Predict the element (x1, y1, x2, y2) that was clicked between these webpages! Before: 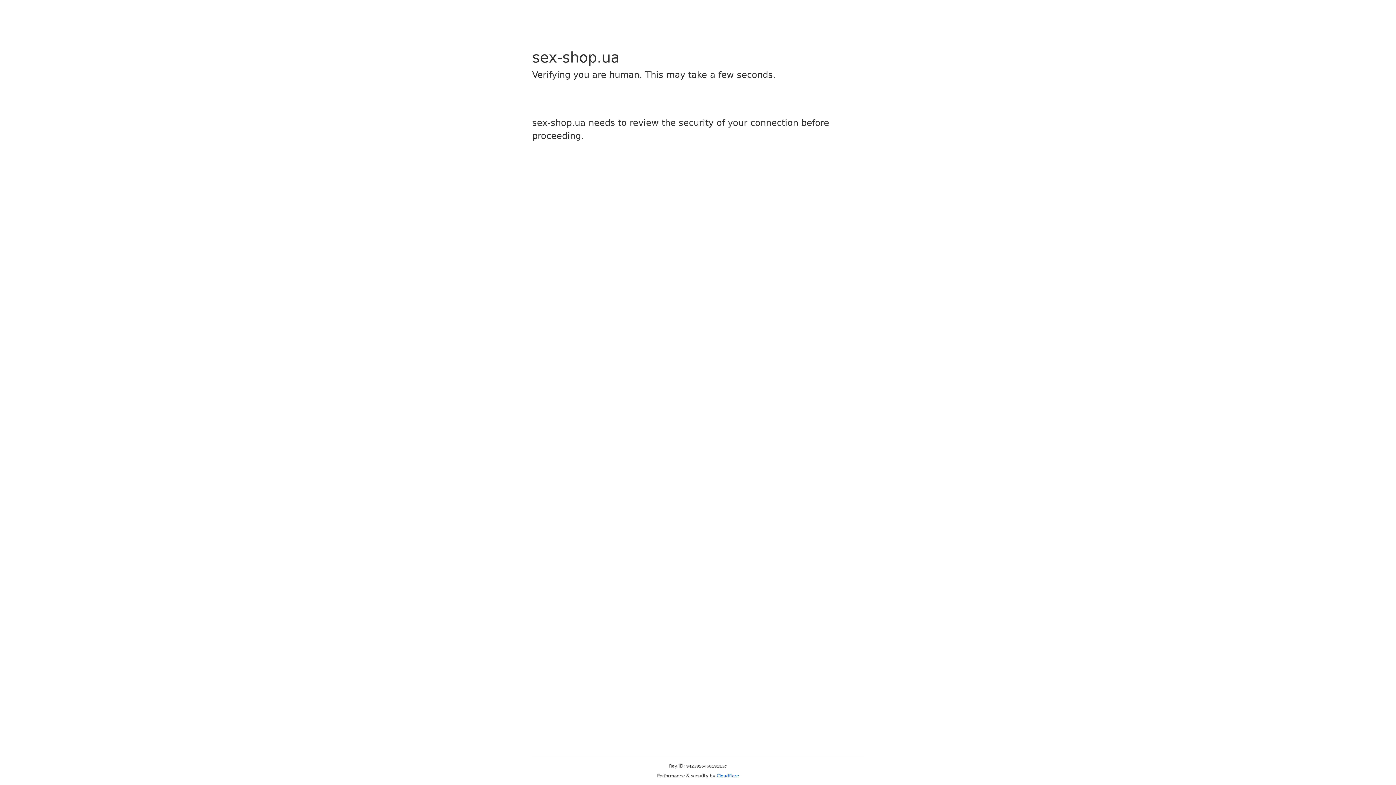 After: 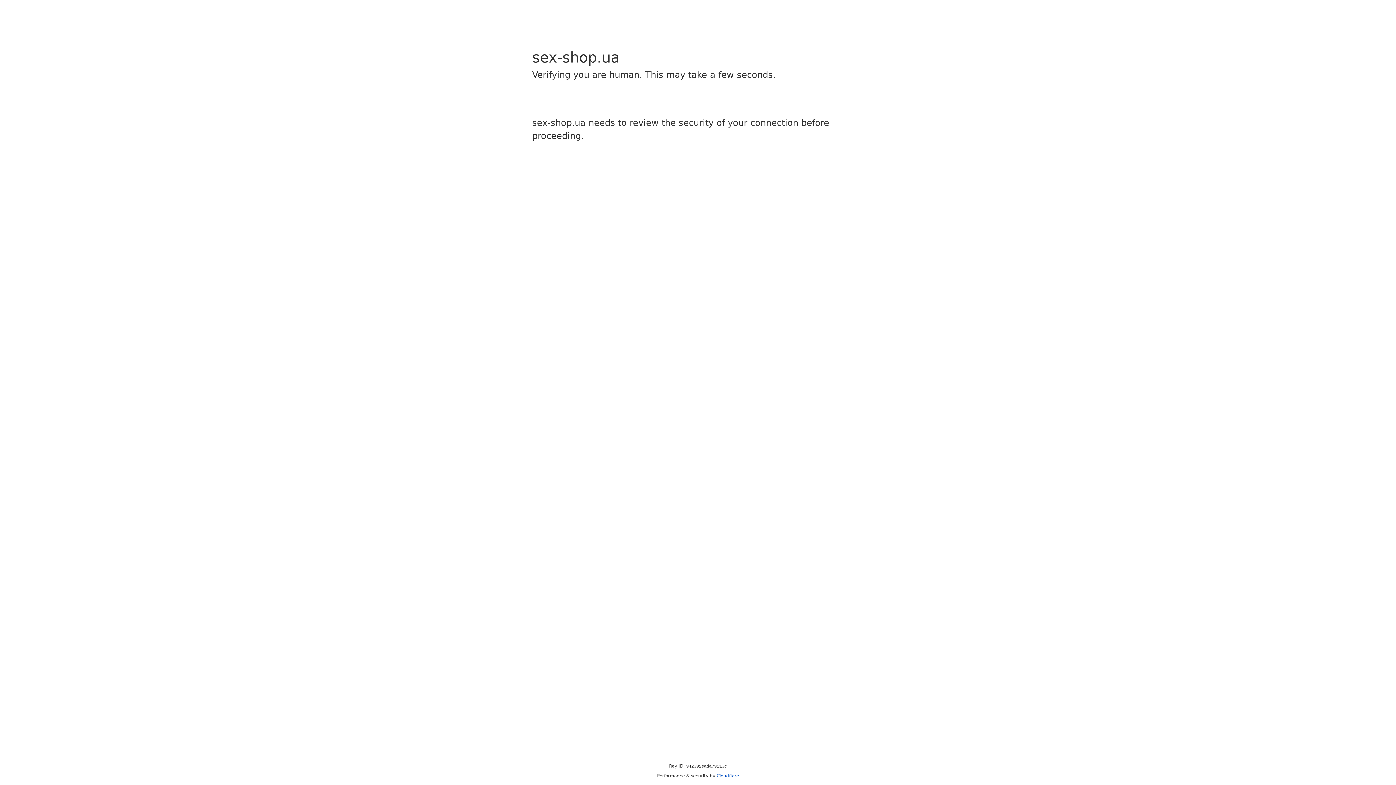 Action: label: Cloudflare bbox: (716, 773, 739, 778)